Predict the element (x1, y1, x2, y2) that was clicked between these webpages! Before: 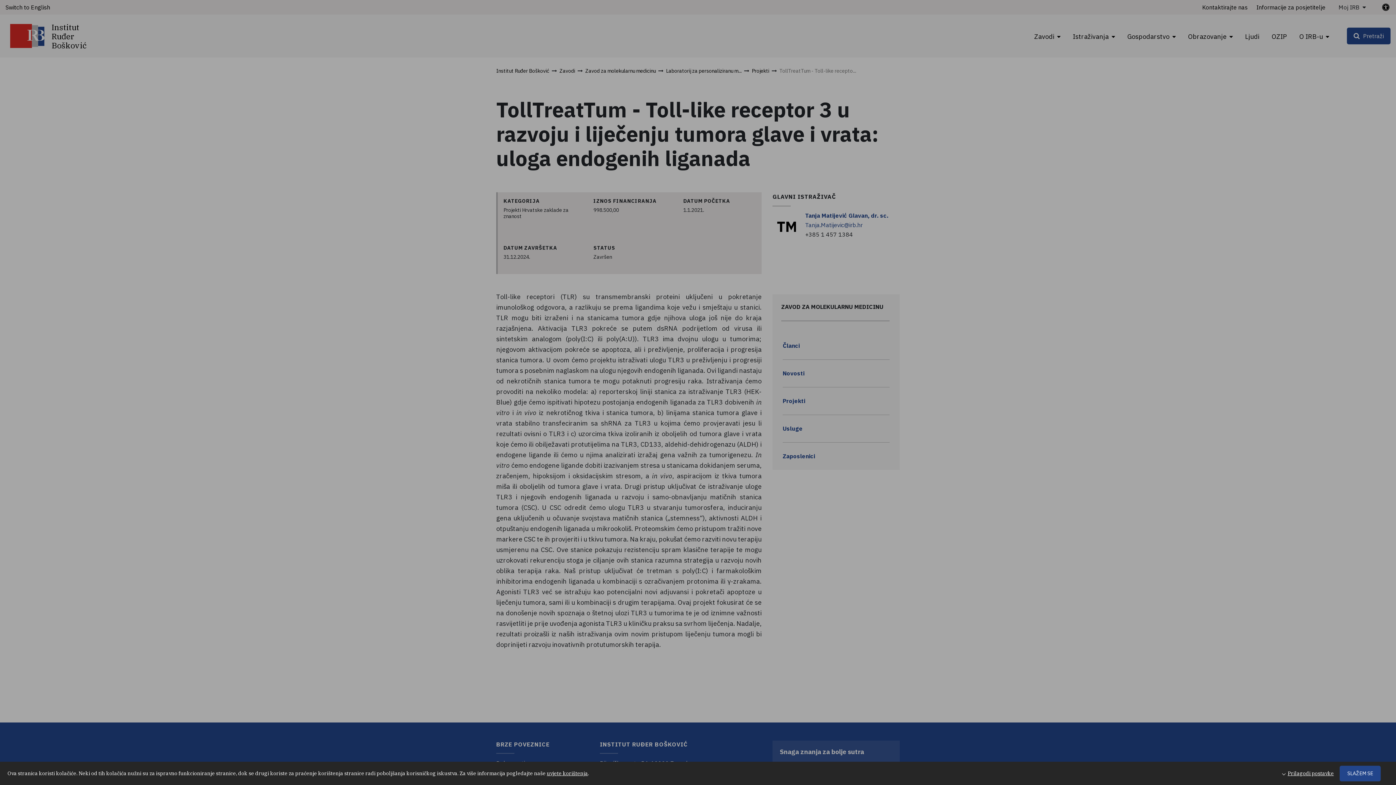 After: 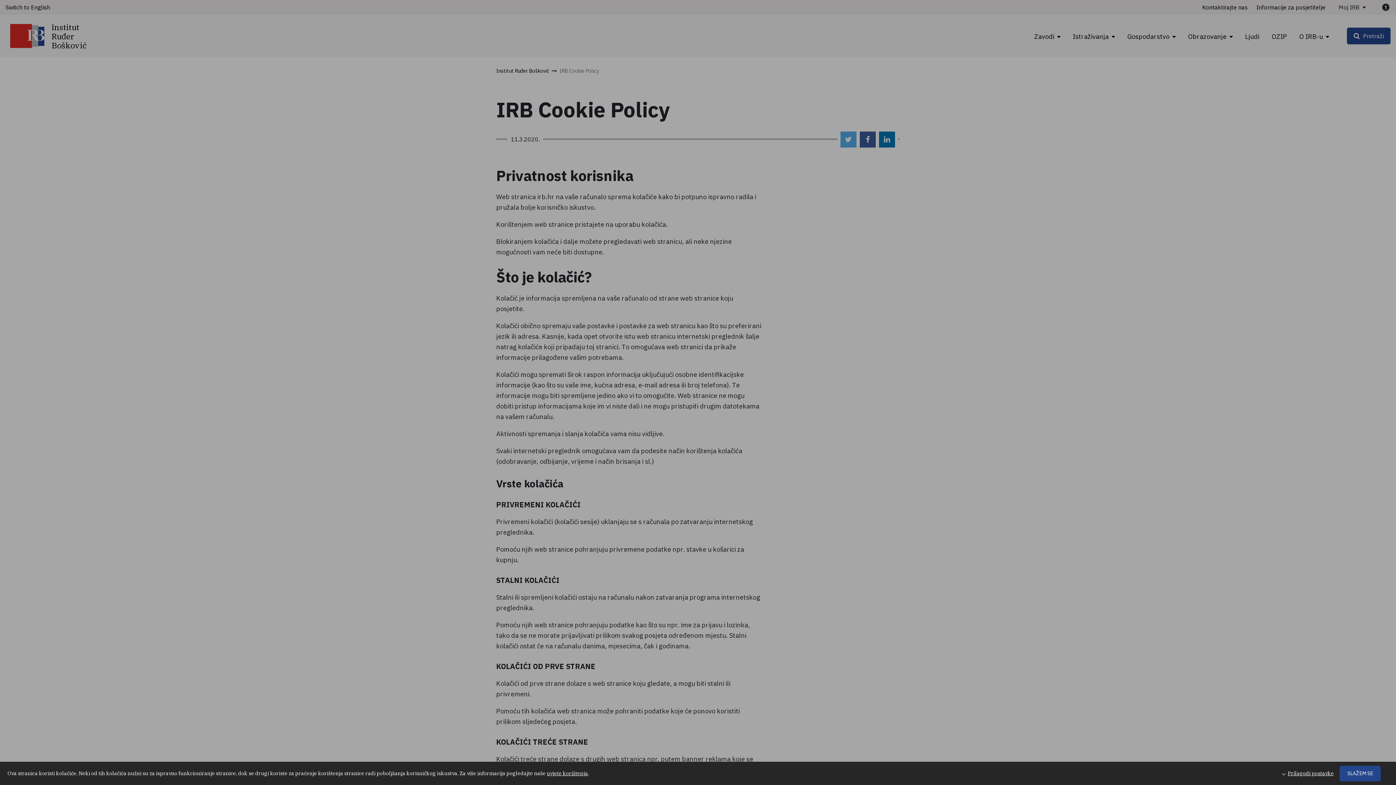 Action: bbox: (546, 770, 588, 776) label: uvjete korištenja